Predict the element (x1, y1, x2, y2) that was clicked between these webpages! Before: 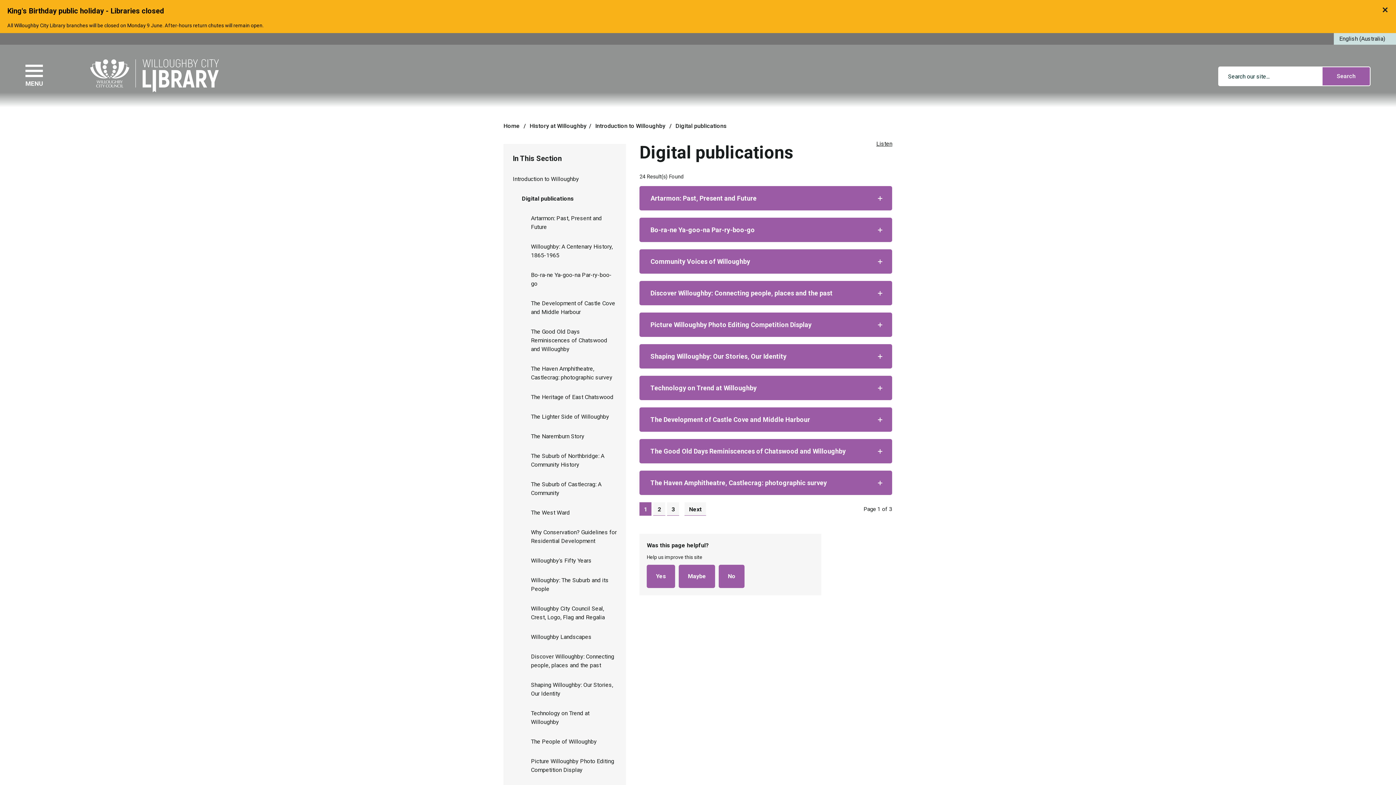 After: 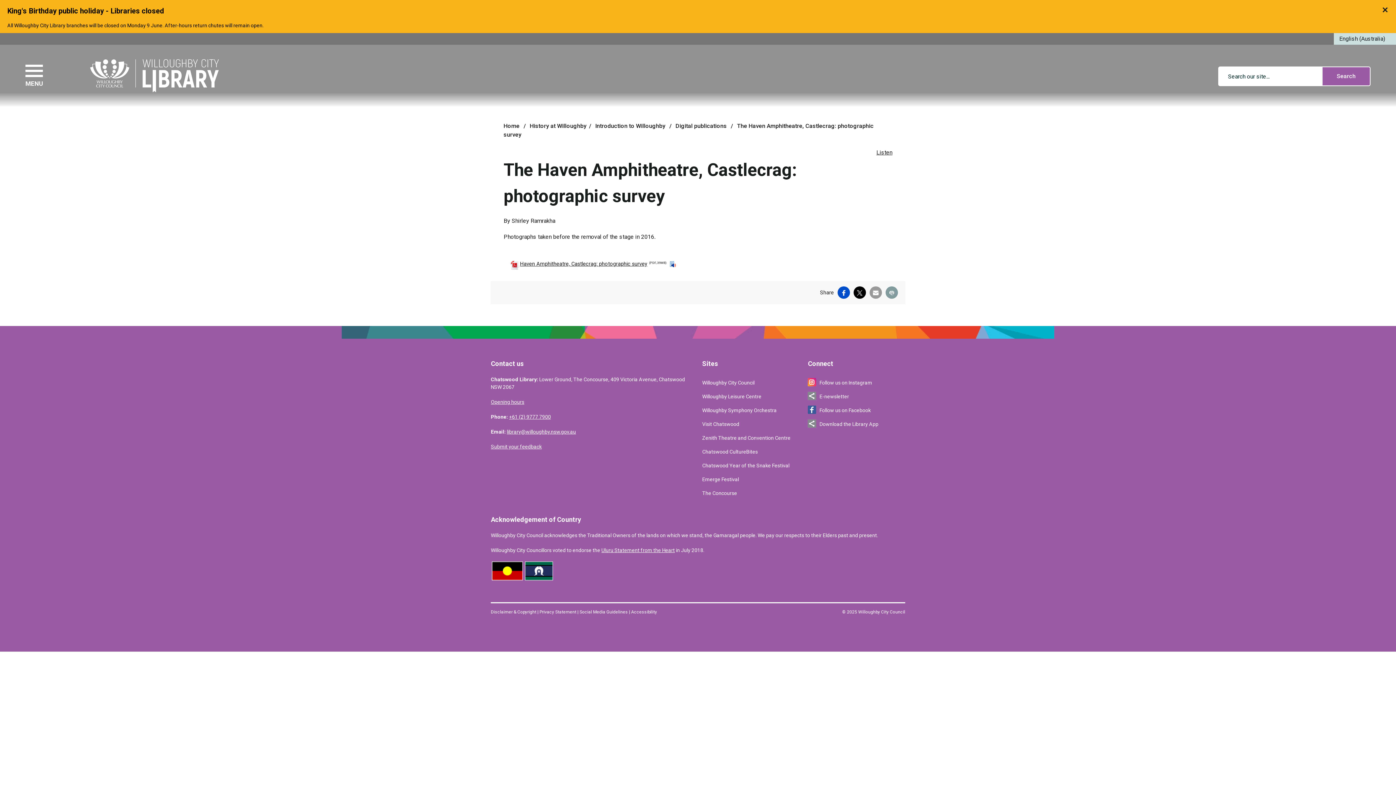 Action: label: The Haven Amphitheatre, Castlecrag: photographic survey bbox: (503, 359, 626, 387)